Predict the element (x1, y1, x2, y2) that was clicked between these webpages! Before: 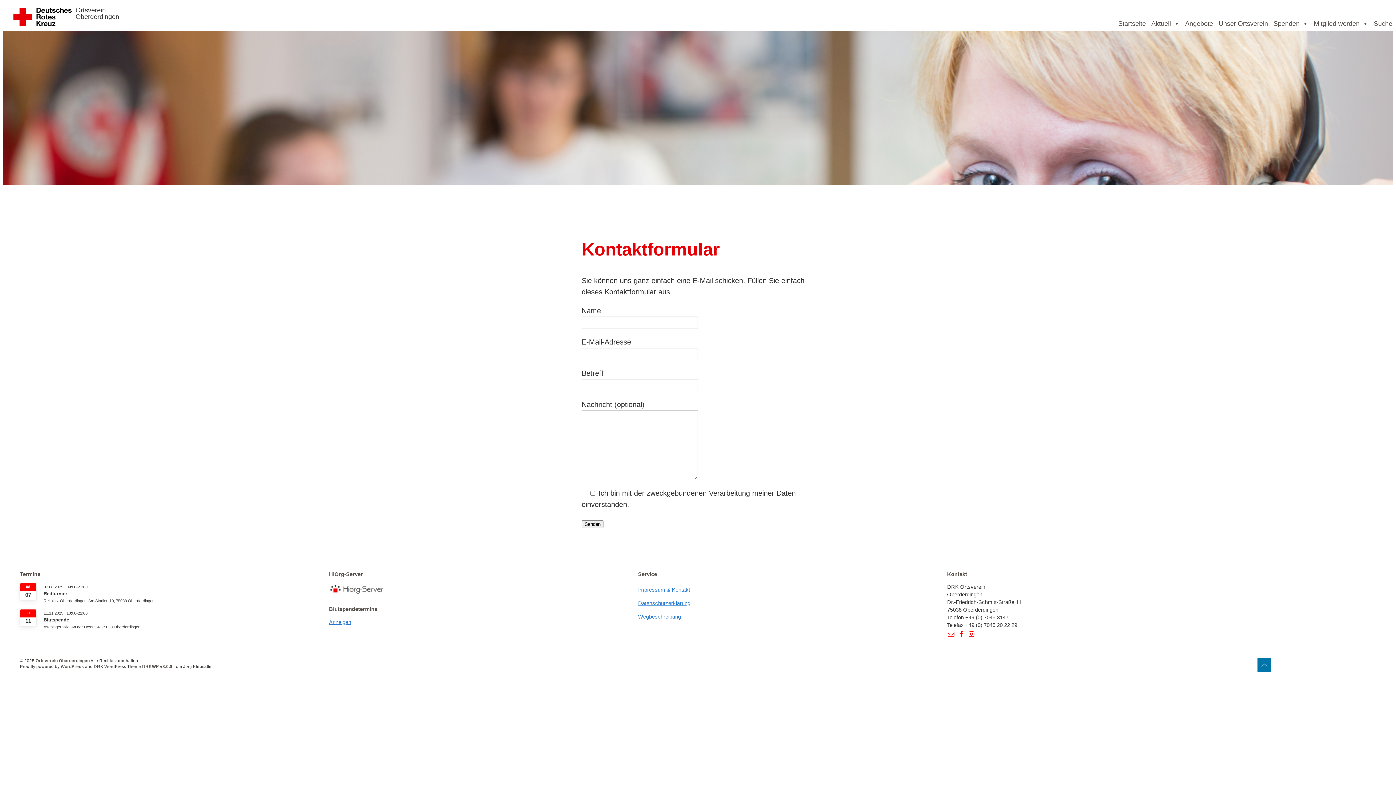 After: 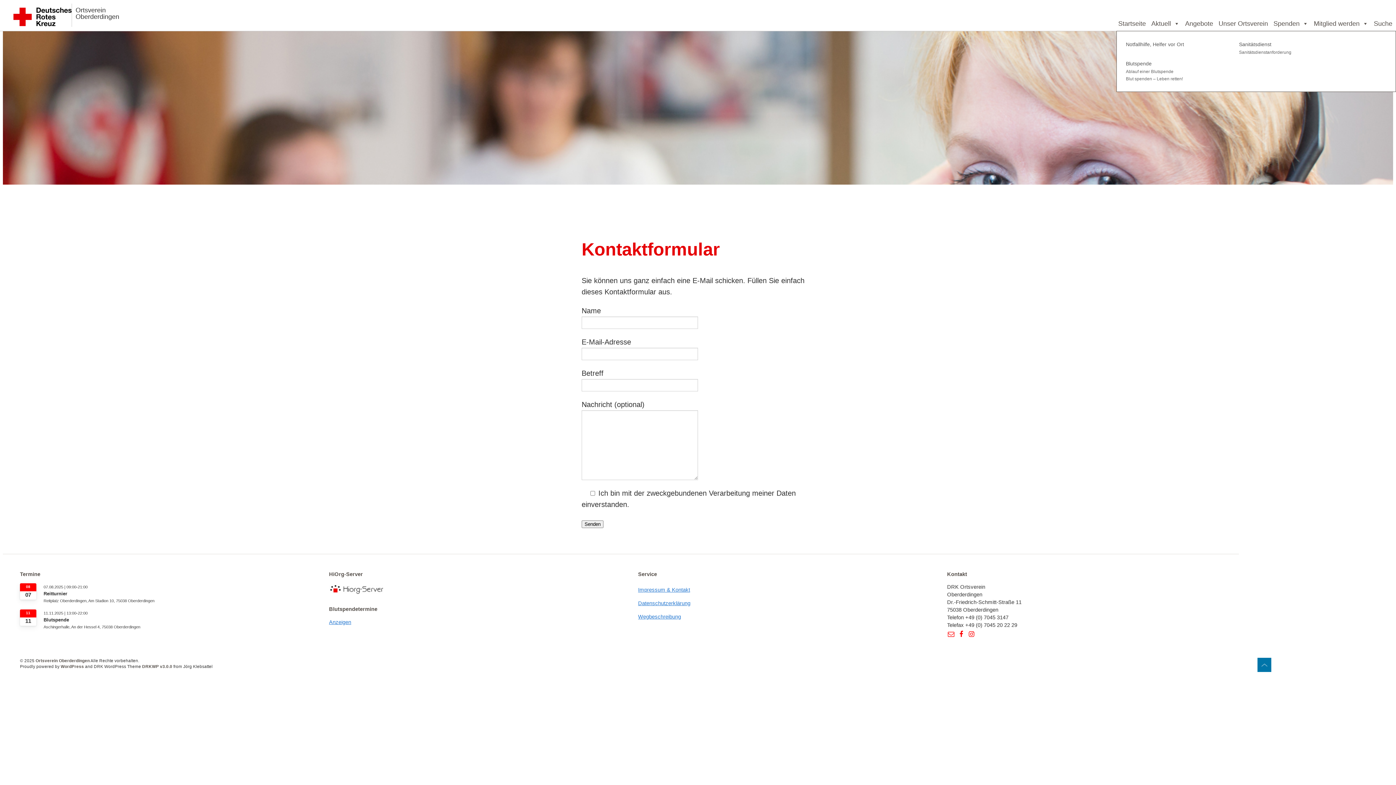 Action: label: Angebote bbox: (1183, 16, 1215, 30)